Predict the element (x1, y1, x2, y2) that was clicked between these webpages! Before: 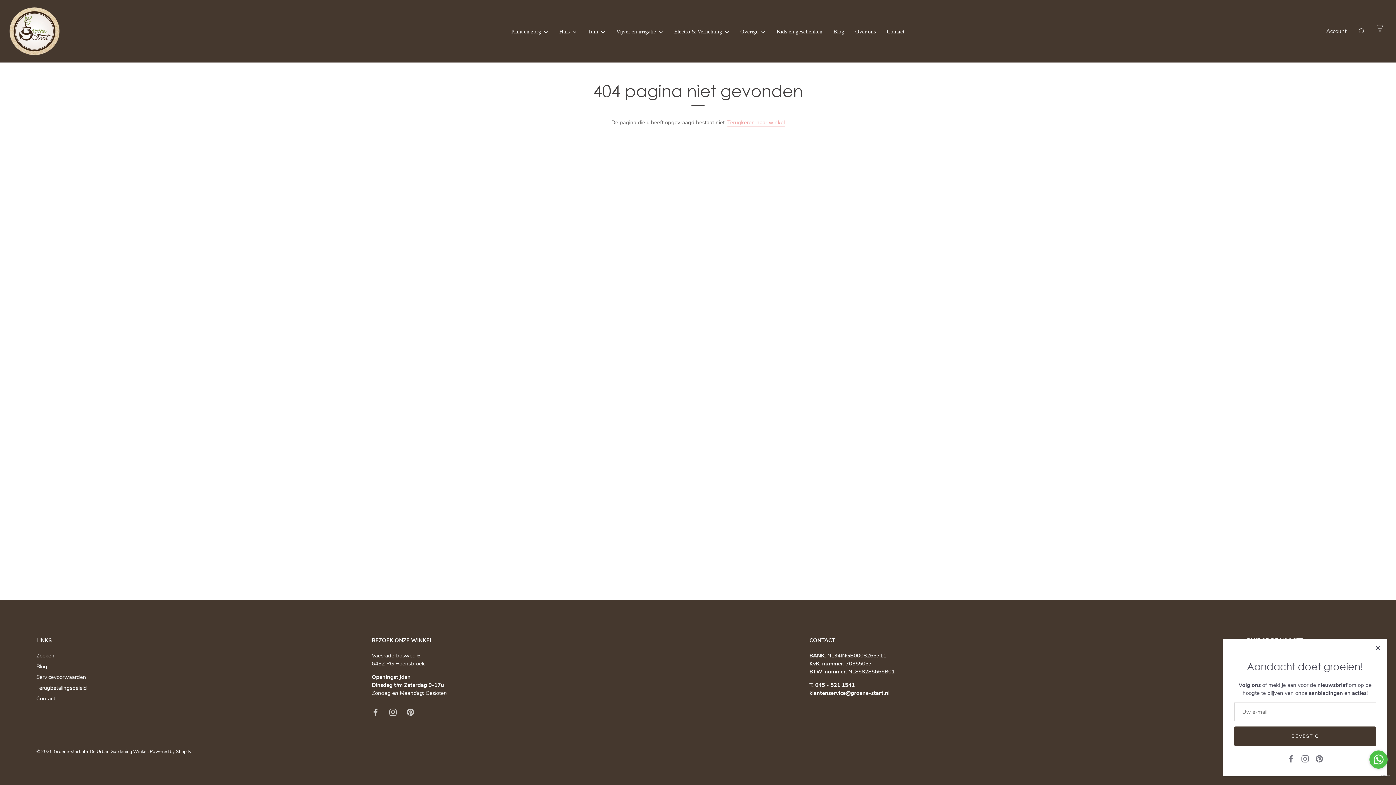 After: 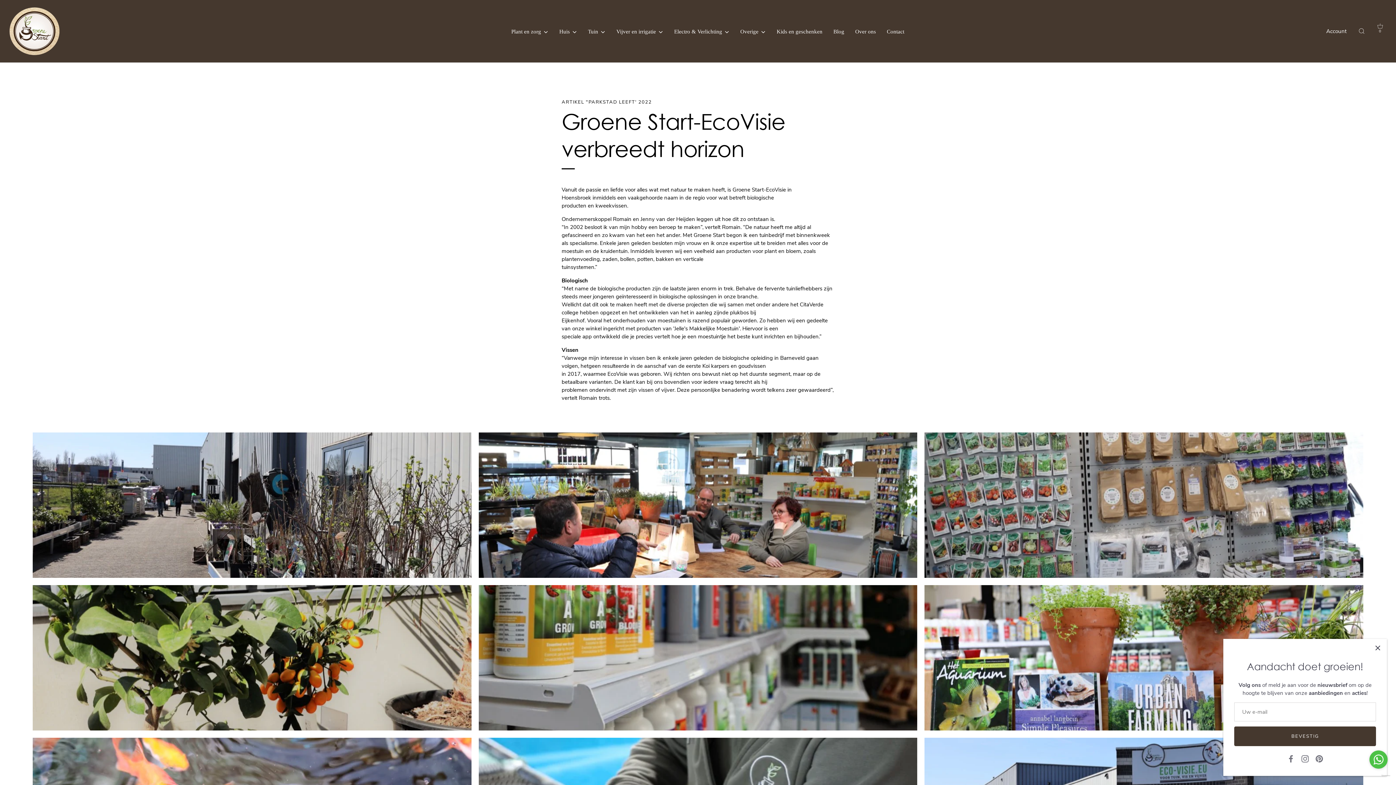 Action: bbox: (850, 27, 881, 35) label: Over ons